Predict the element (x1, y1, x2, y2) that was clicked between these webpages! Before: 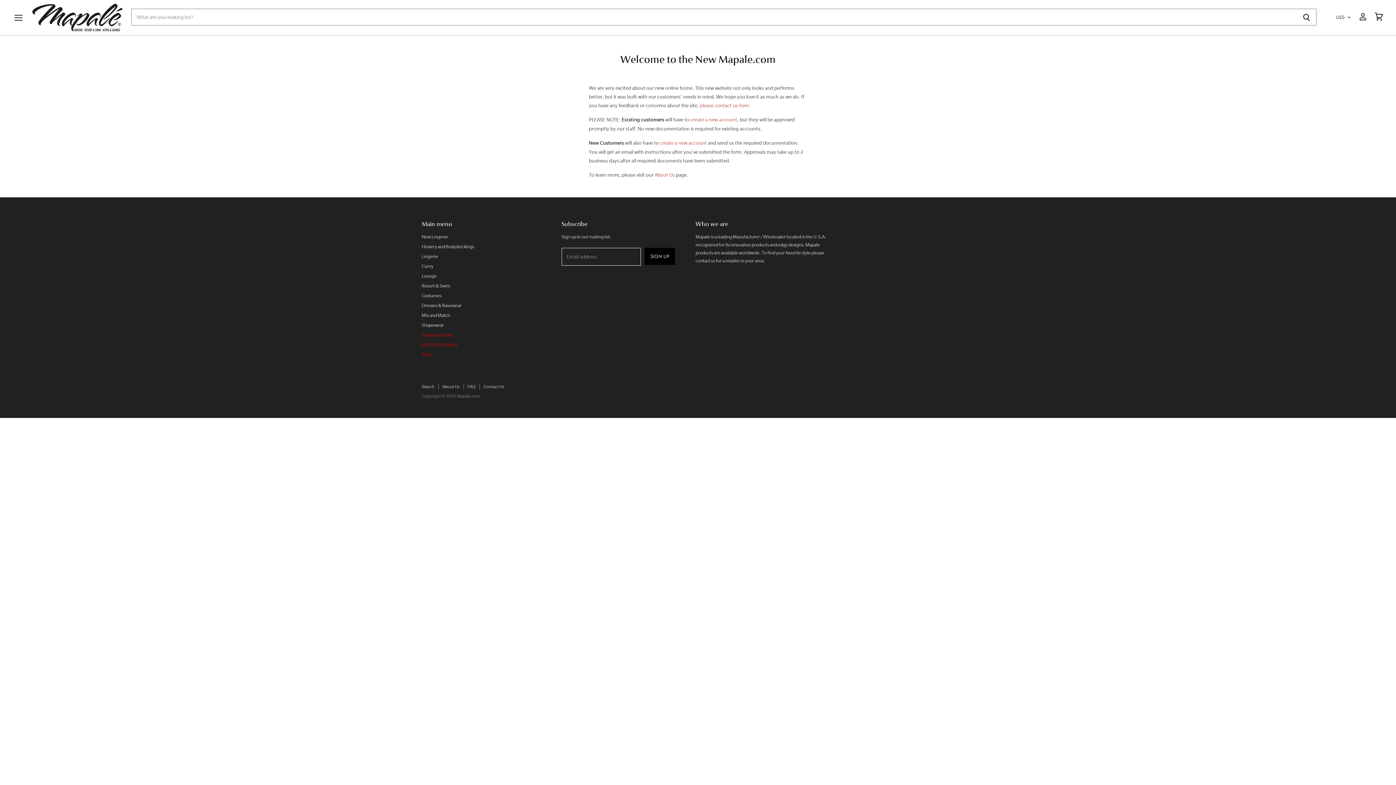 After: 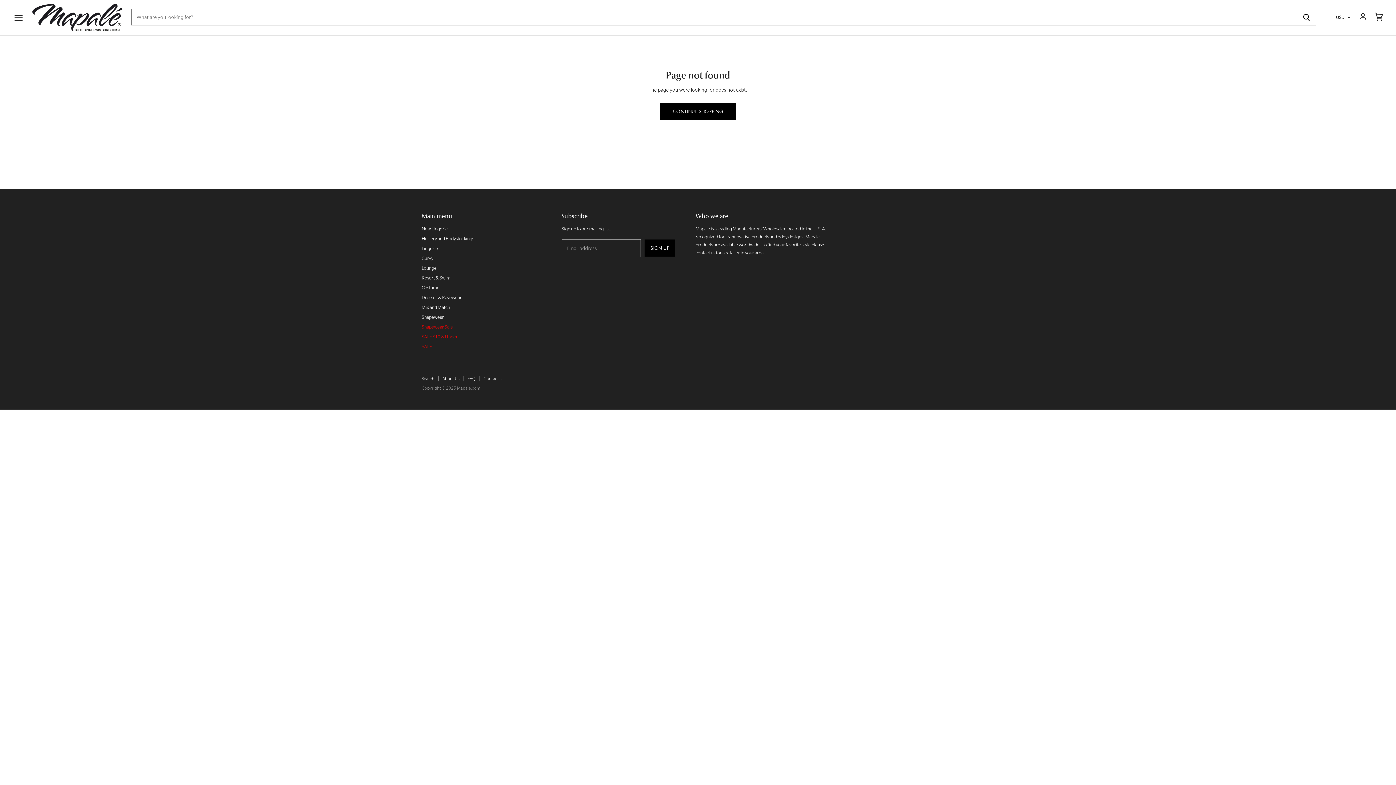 Action: bbox: (421, 322, 444, 327) label: Shapewear